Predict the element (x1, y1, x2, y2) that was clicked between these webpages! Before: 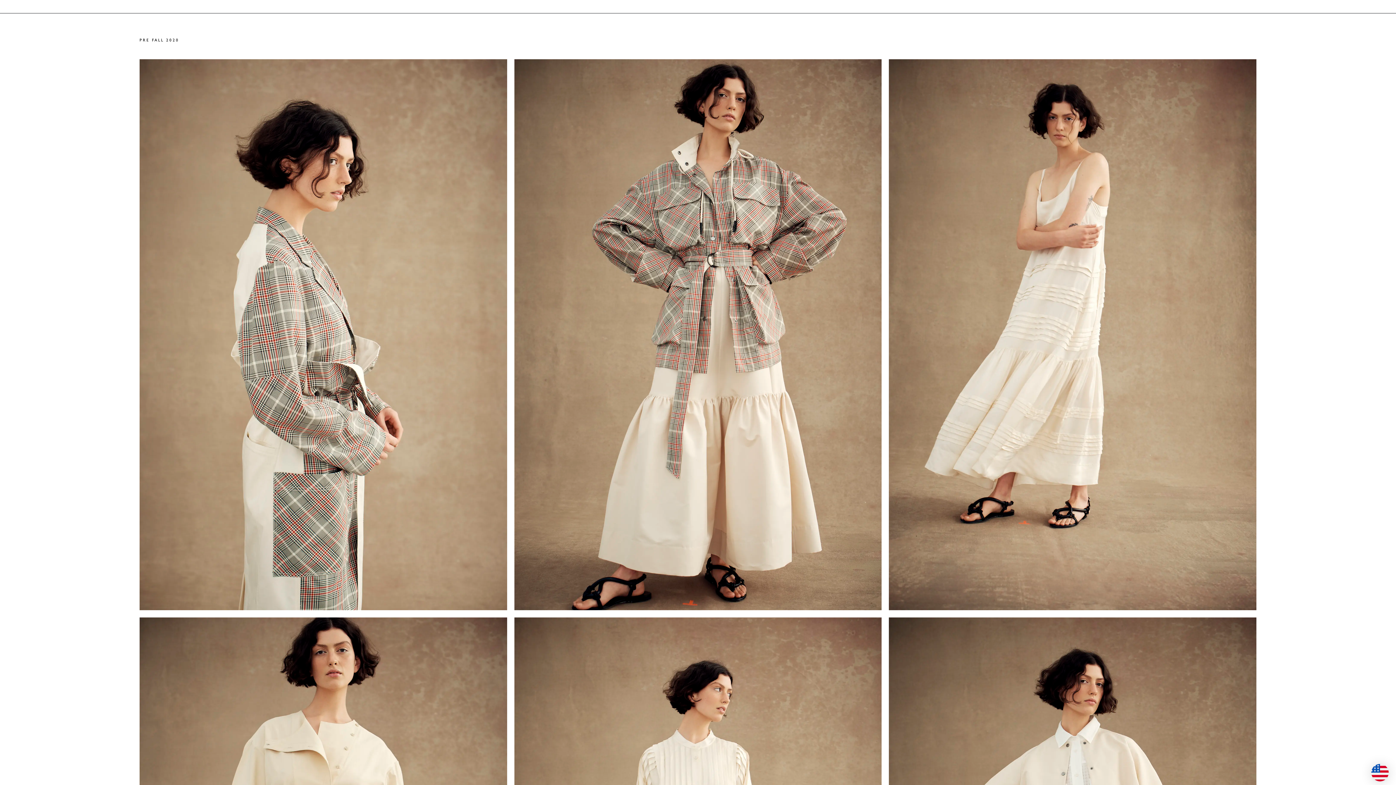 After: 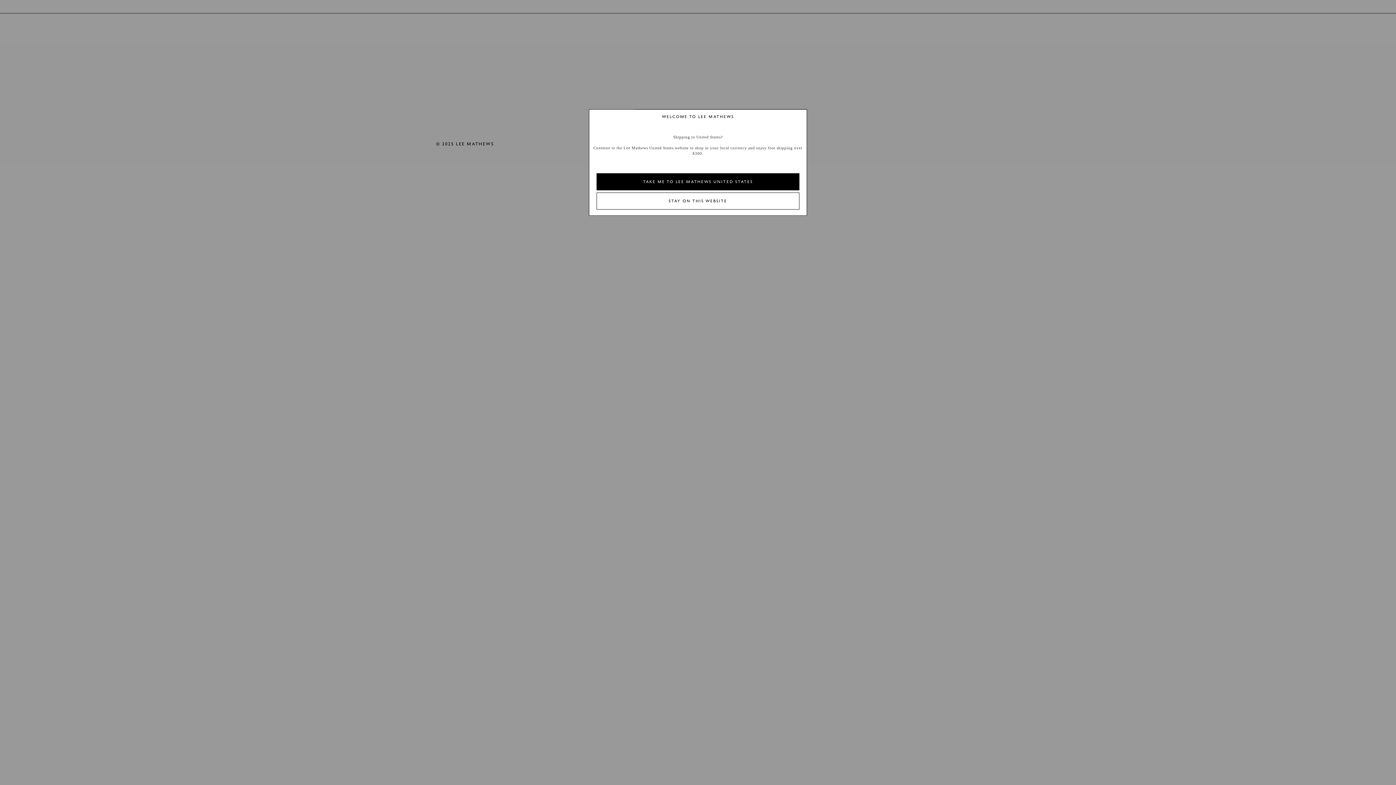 Action: bbox: (514, 59, 881, 610)